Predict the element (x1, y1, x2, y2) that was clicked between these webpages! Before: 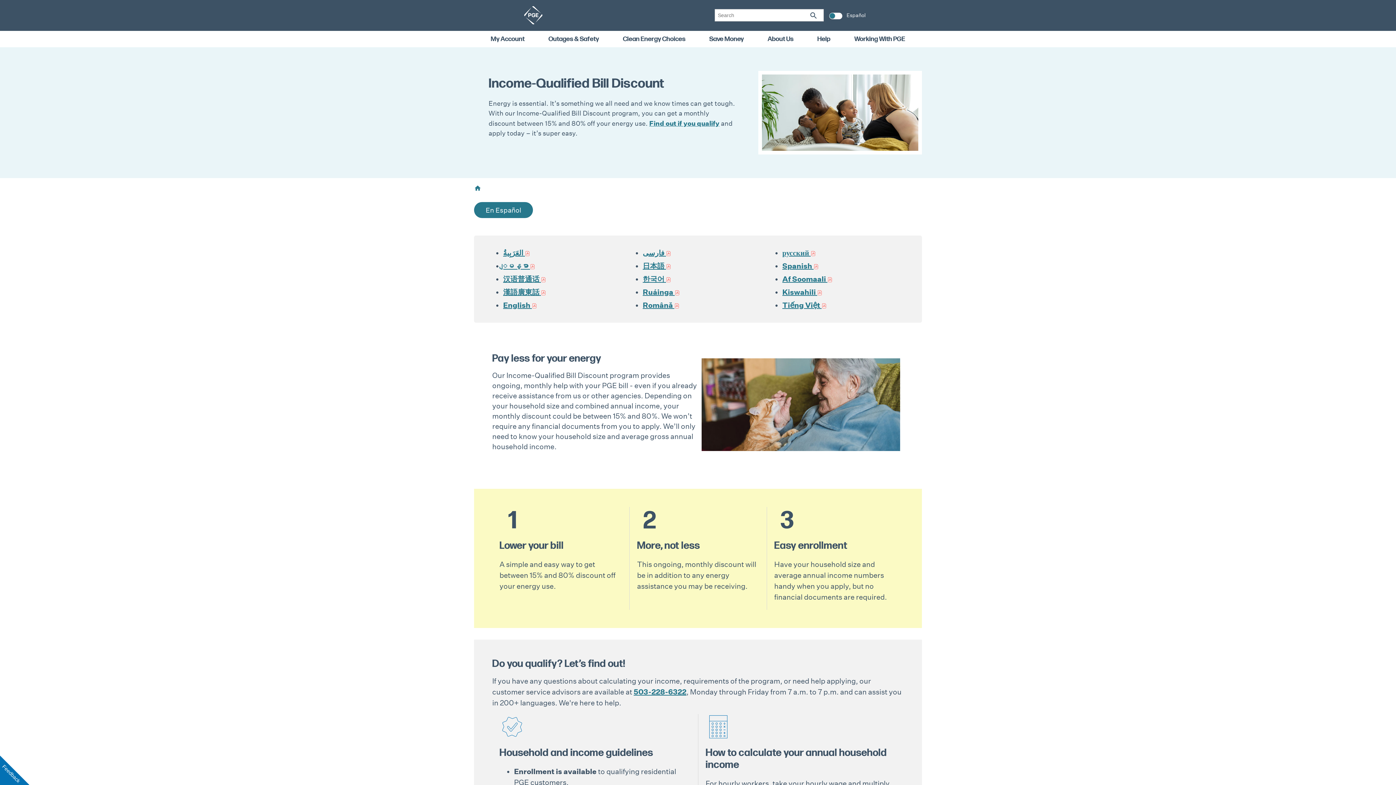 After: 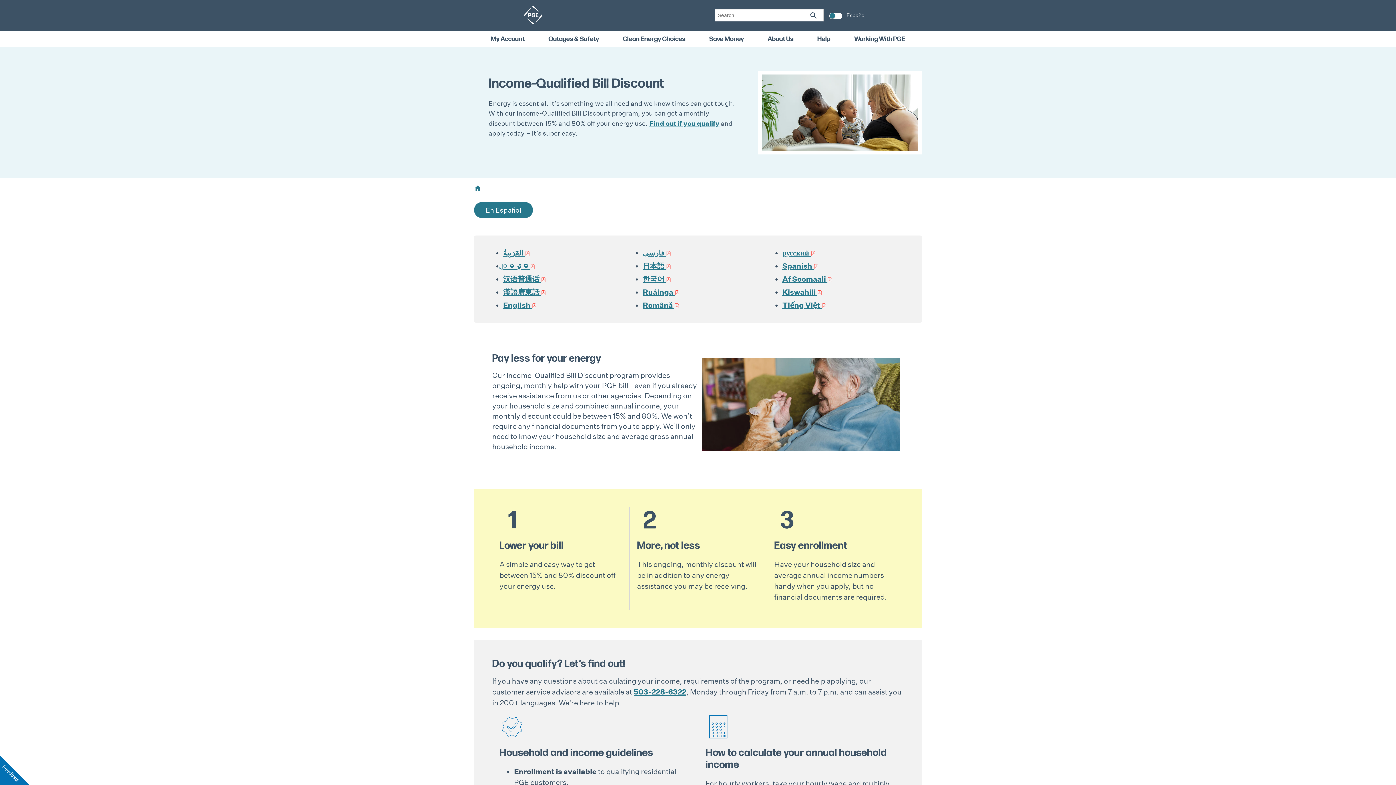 Action: bbox: (503, 301, 537, 309) label: English 